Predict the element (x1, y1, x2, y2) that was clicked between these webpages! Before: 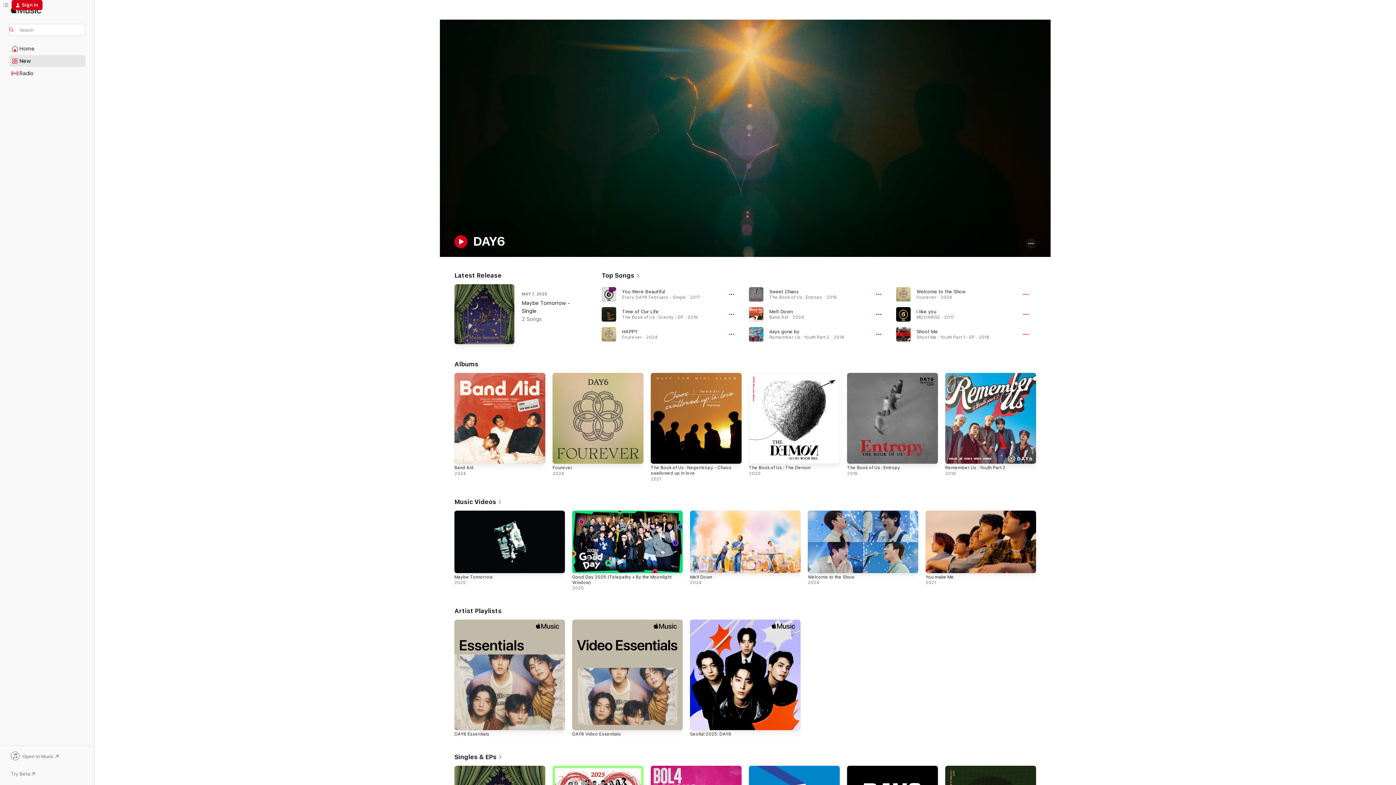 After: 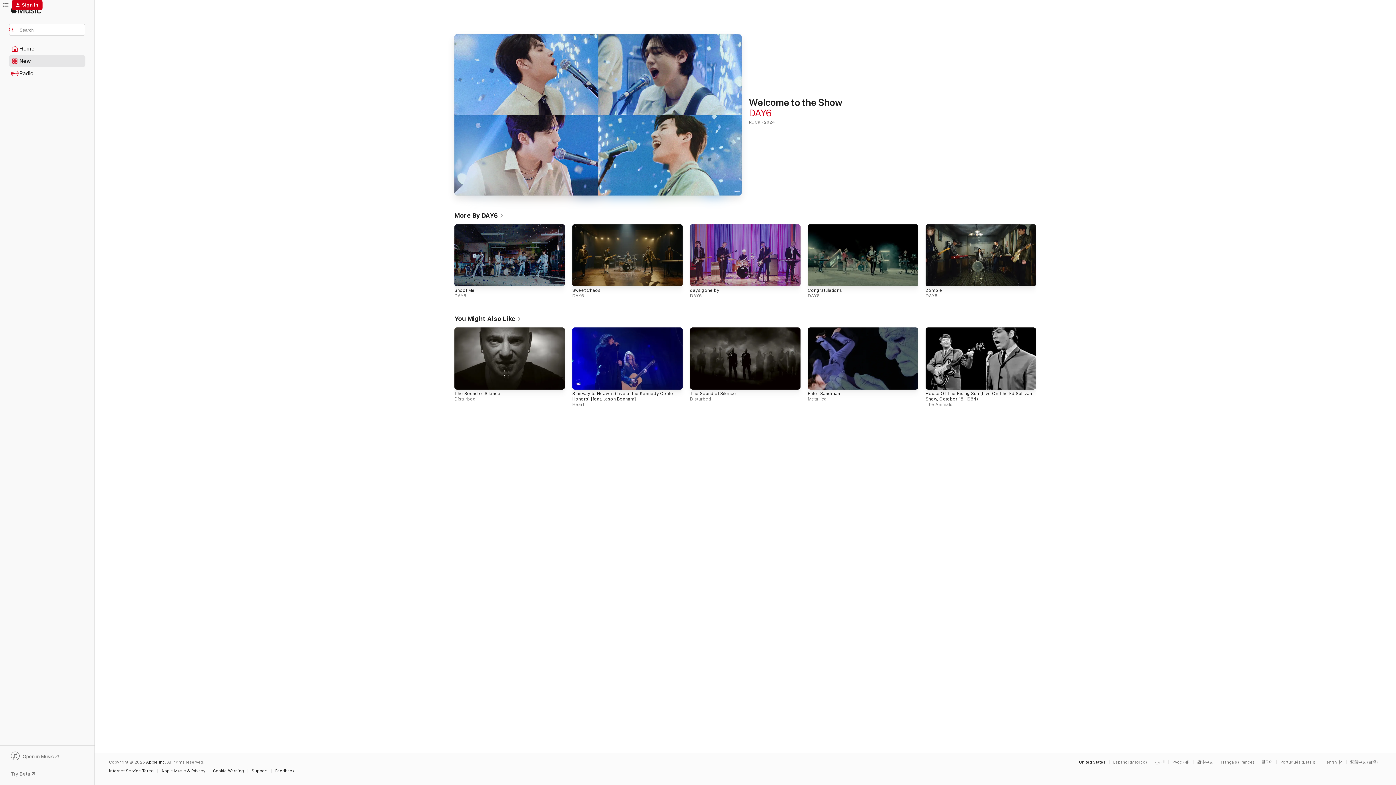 Action: bbox: (808, 574, 854, 579) label: Welcome to the Show